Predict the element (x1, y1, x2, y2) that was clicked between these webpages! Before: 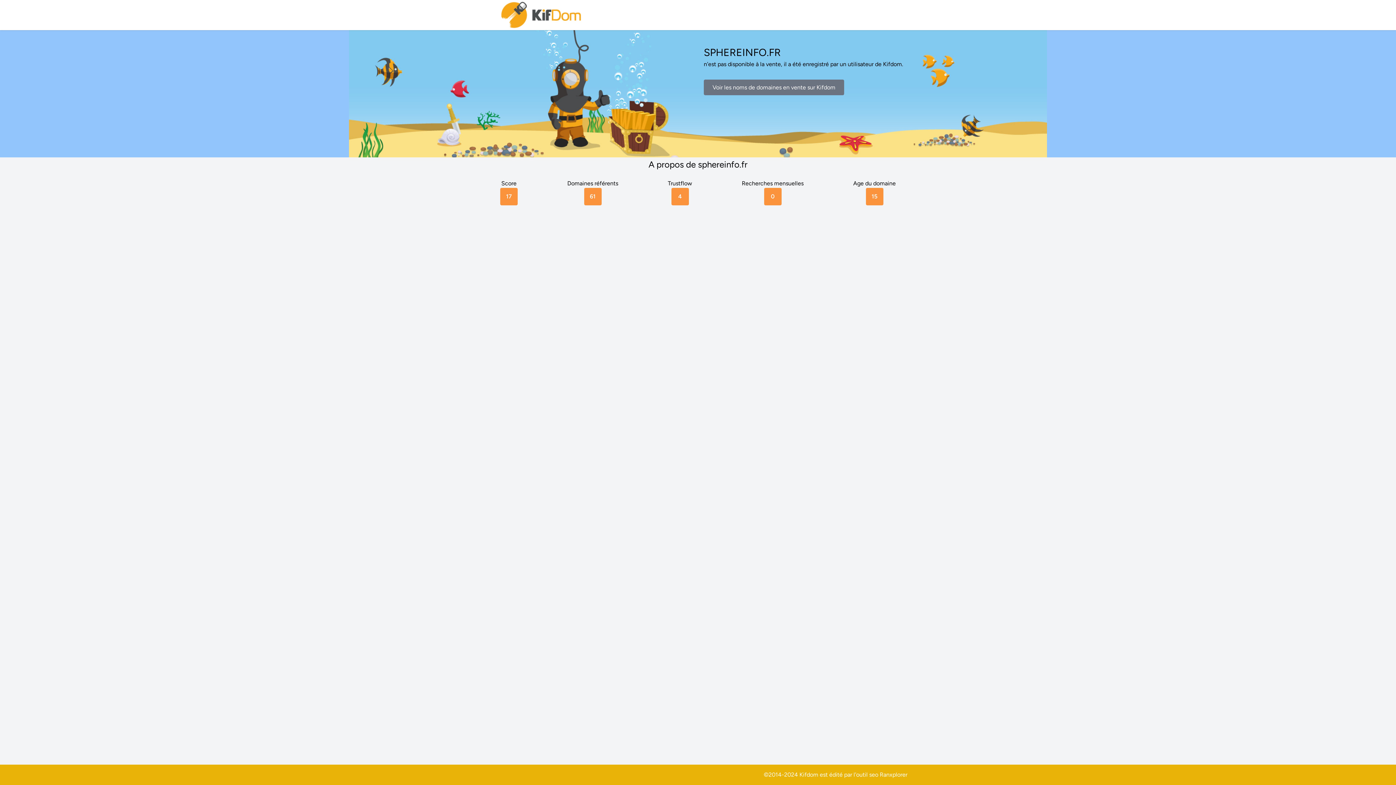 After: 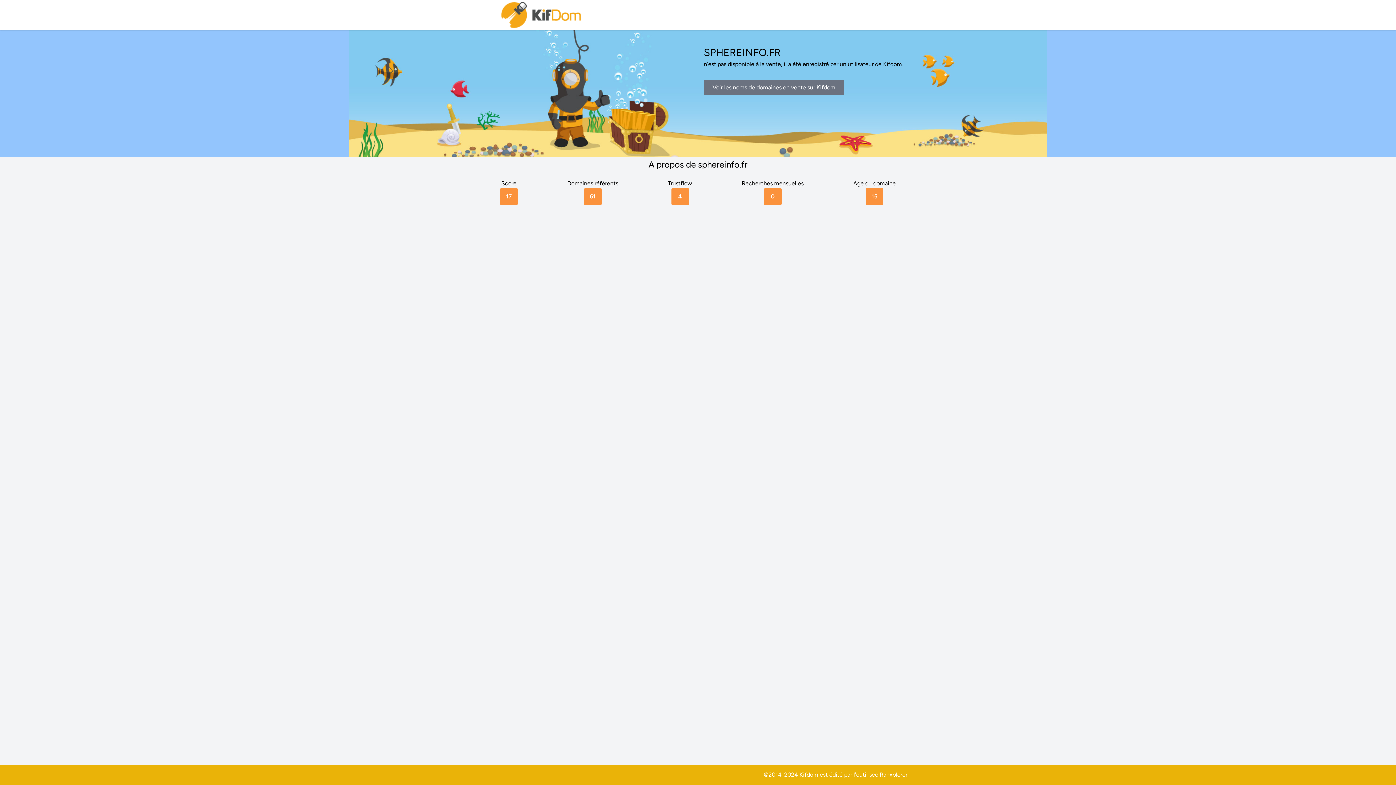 Action: bbox: (880, 771, 907, 778) label: Ranxplorer